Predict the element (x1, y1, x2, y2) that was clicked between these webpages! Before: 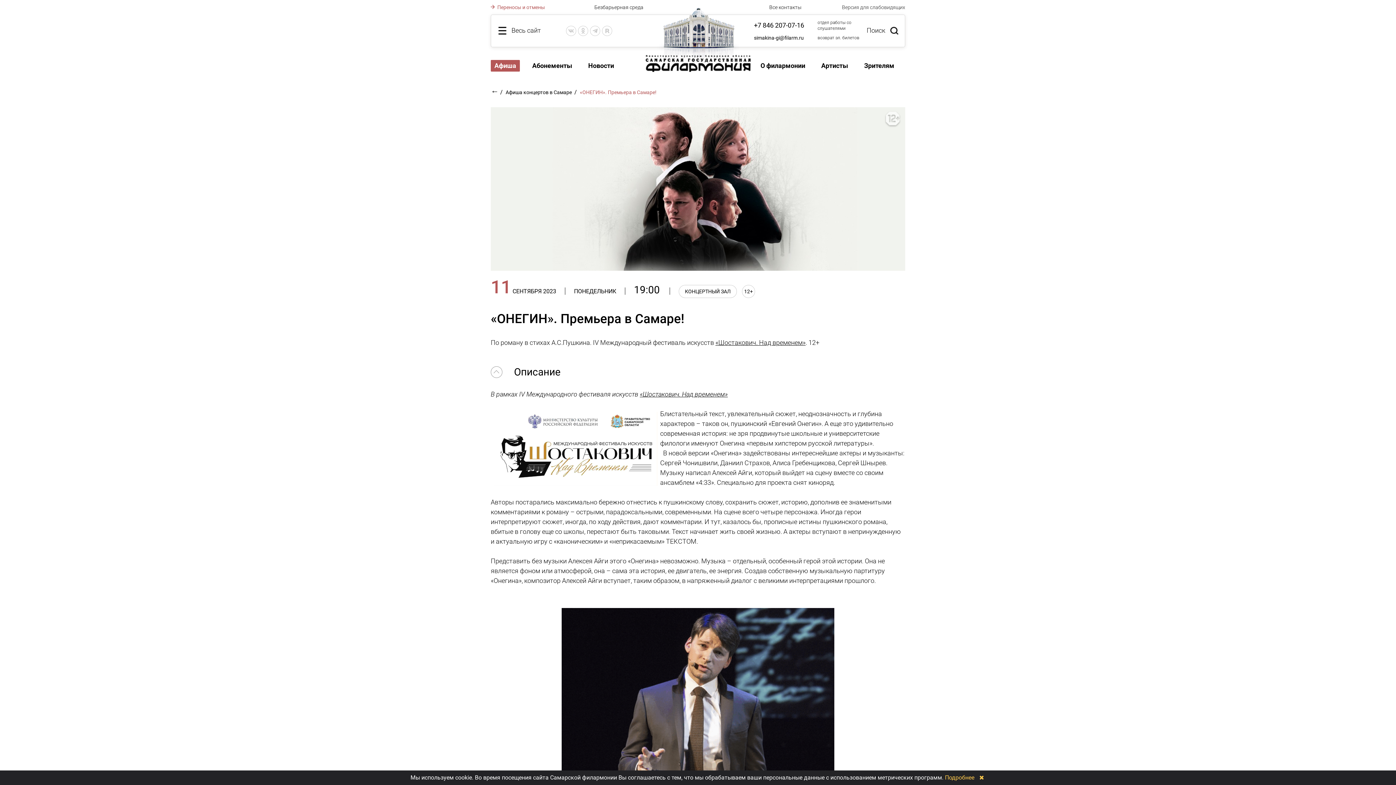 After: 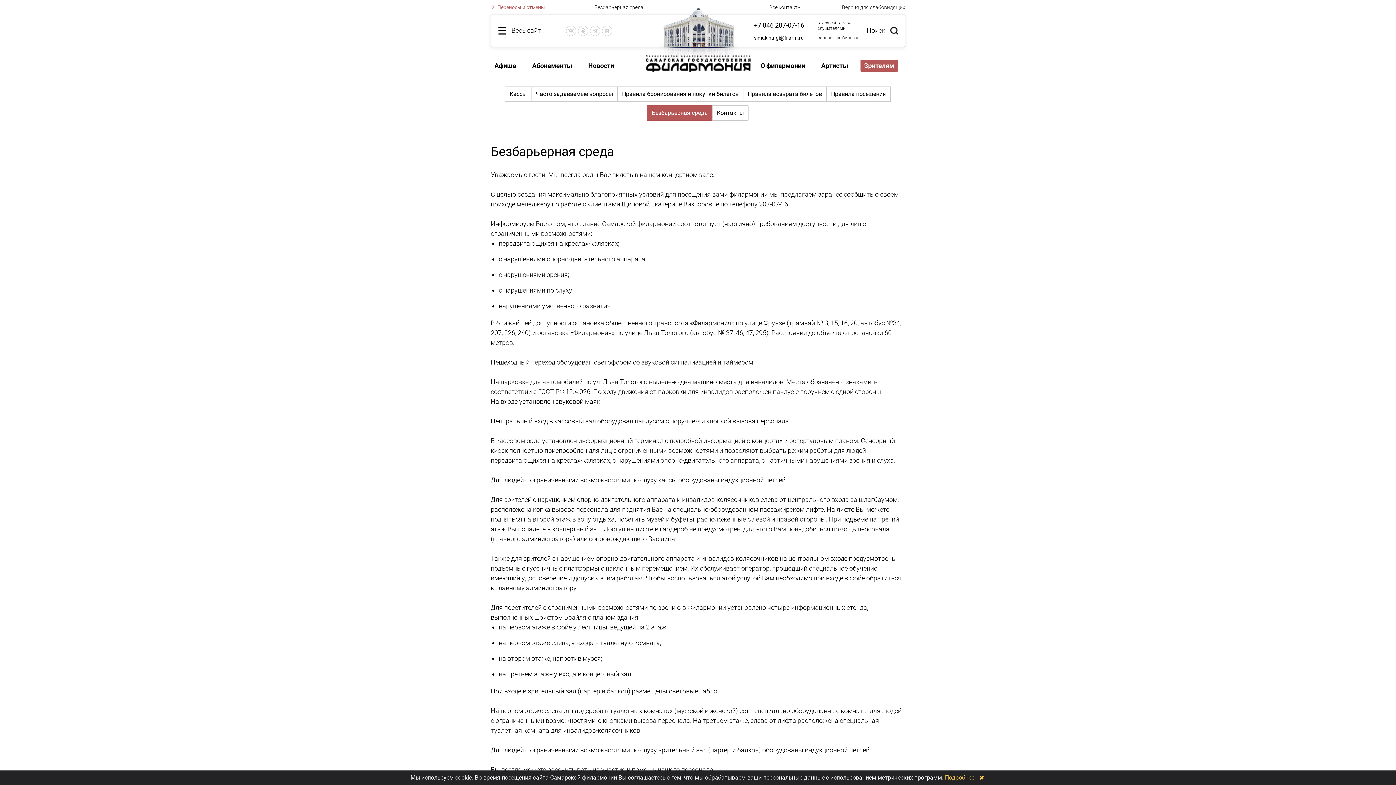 Action: bbox: (594, 4, 643, 10) label: Безбарьерная среда